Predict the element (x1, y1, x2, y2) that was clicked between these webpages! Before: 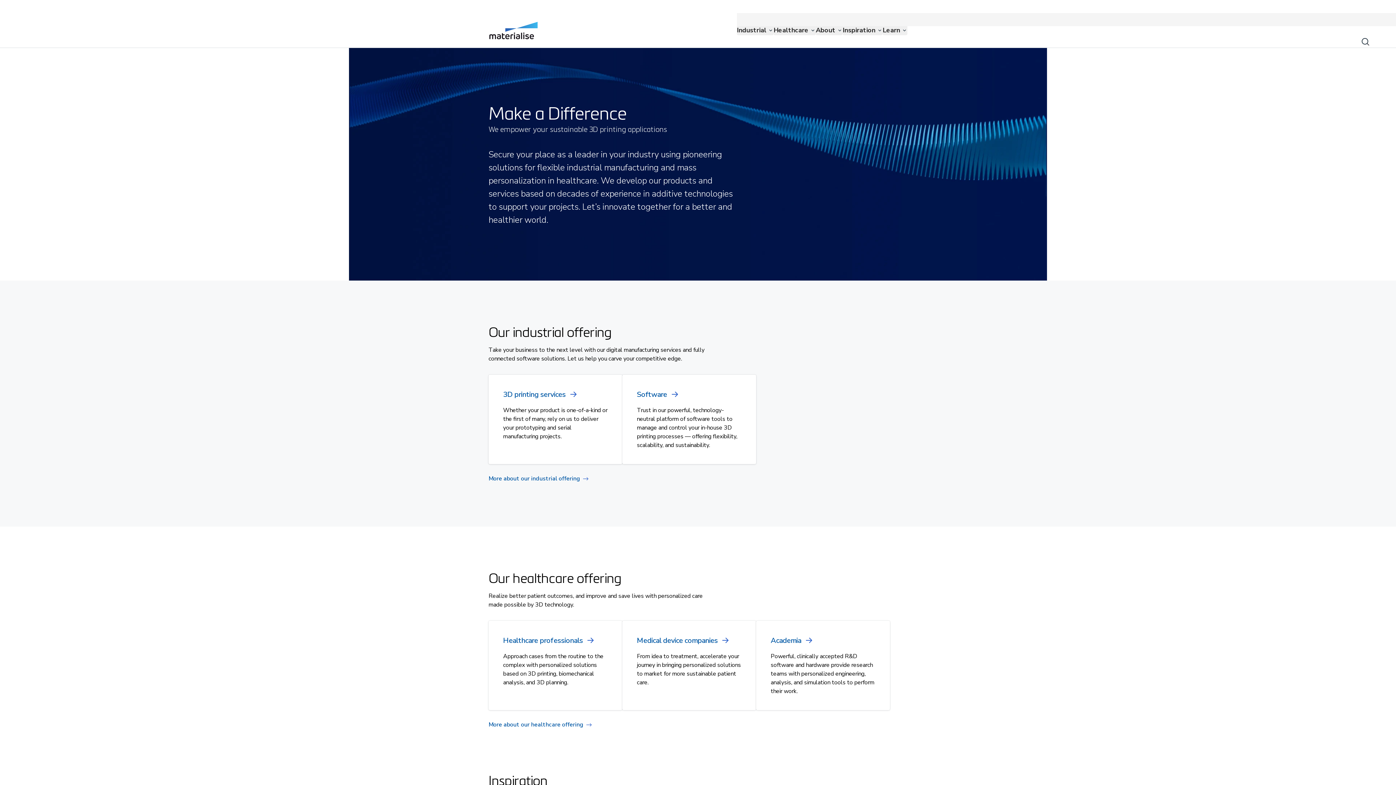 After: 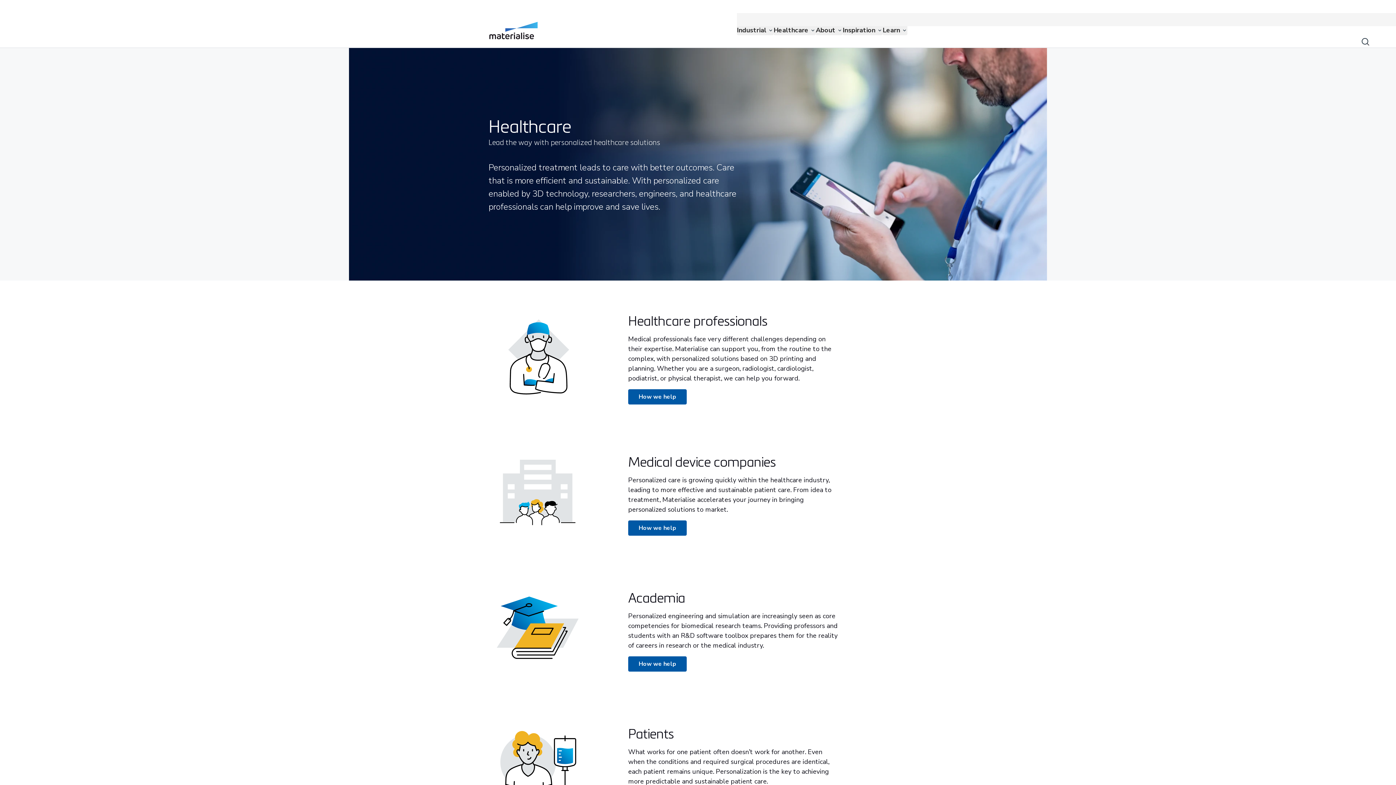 Action: label: Internal link bbox: (488, 722, 592, 728)